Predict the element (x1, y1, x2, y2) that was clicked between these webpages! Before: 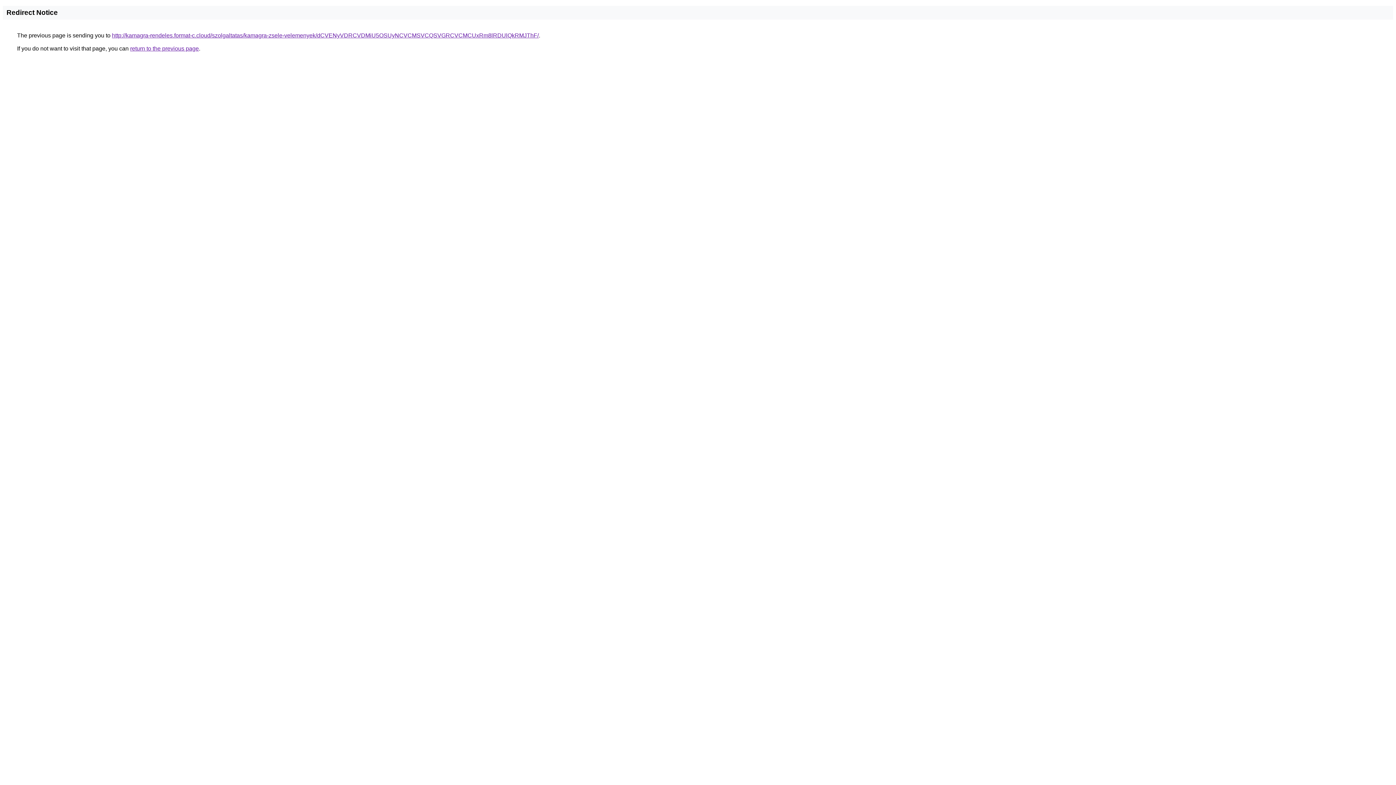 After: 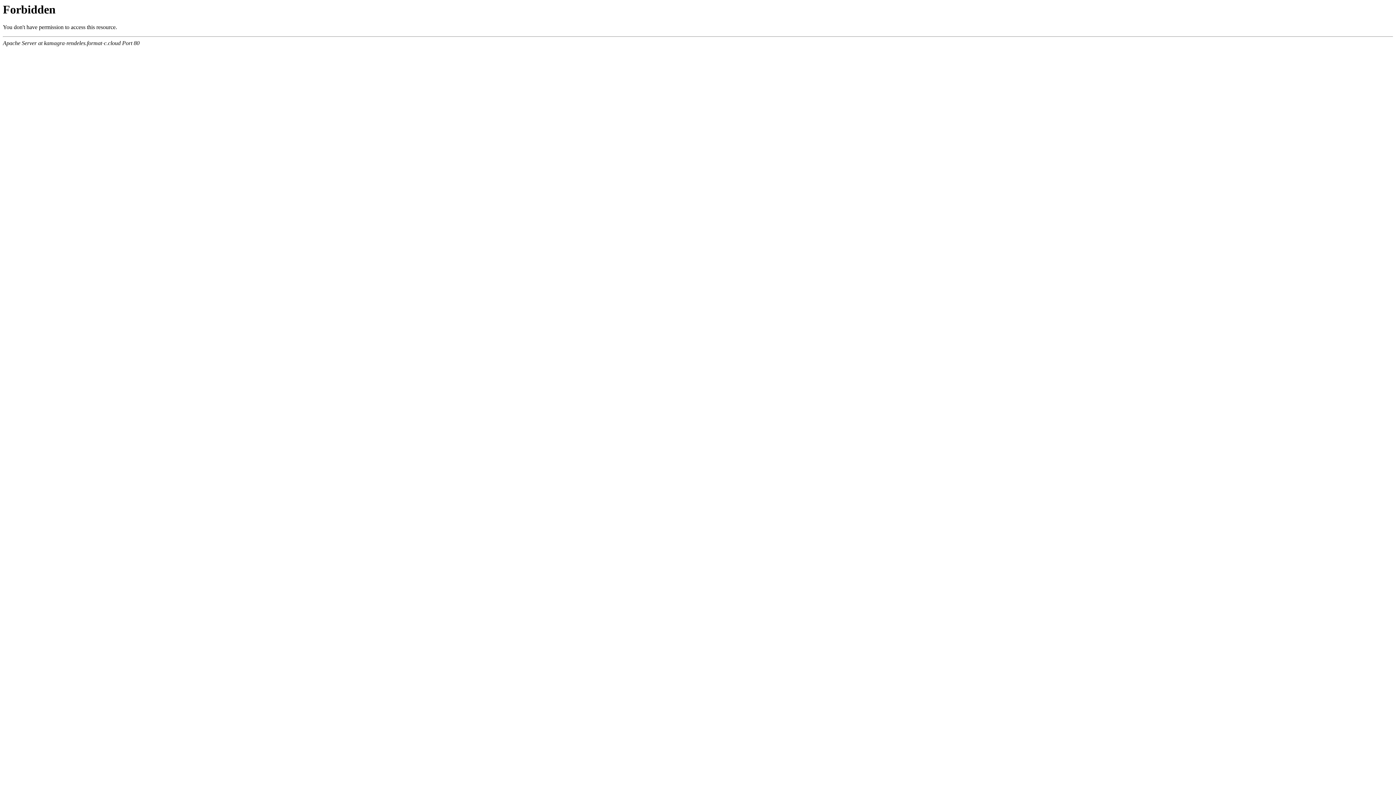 Action: bbox: (112, 32, 538, 38) label: http://kamagra-rendeles.format-c.cloud/szolgaltatas/kamagra-zsele-velemenyek/dCVENyVDRCVDMiU5OSUyNCVCMSVCQSVGRCVCMCUxRm8lRDUlQkRMJThF/